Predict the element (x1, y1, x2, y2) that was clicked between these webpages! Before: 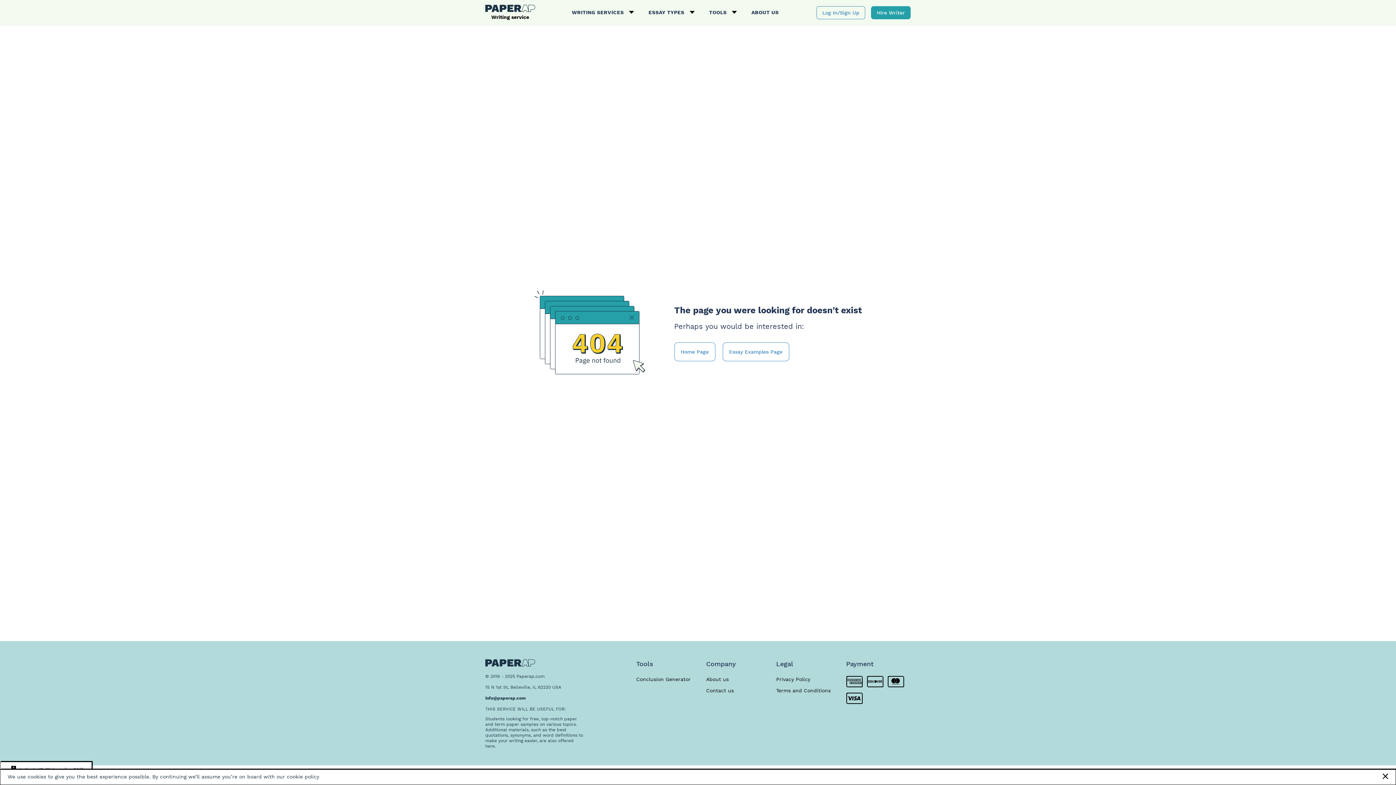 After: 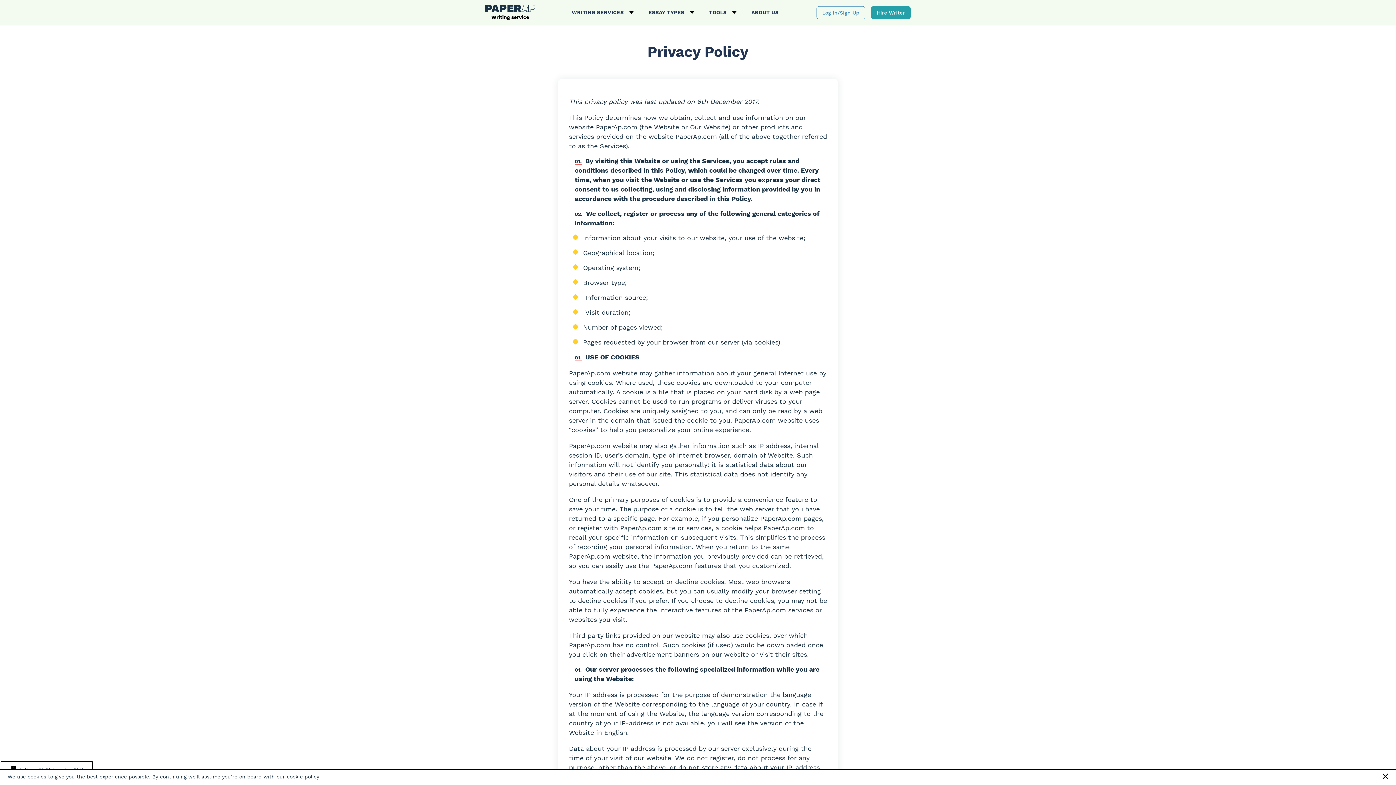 Action: bbox: (776, 676, 810, 682) label: Privacy Policy